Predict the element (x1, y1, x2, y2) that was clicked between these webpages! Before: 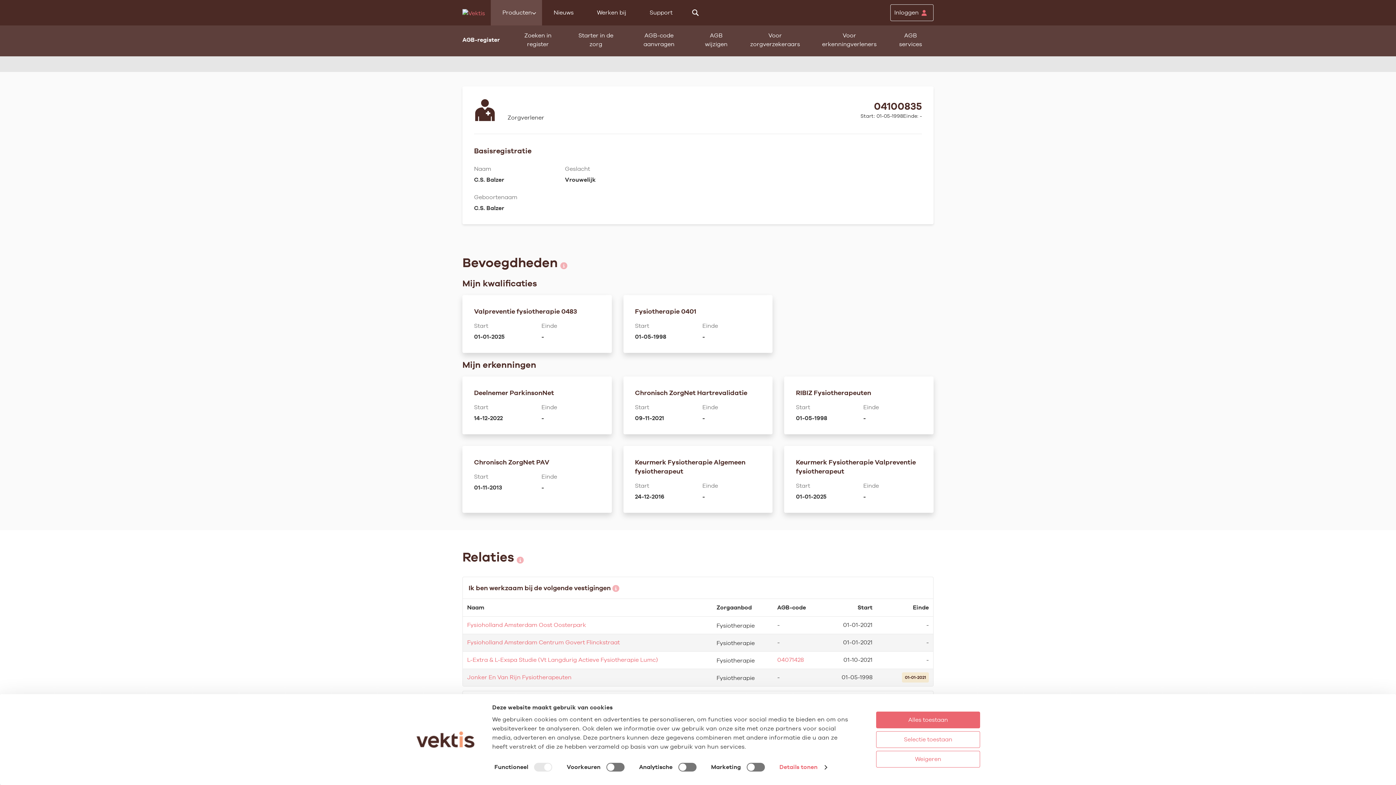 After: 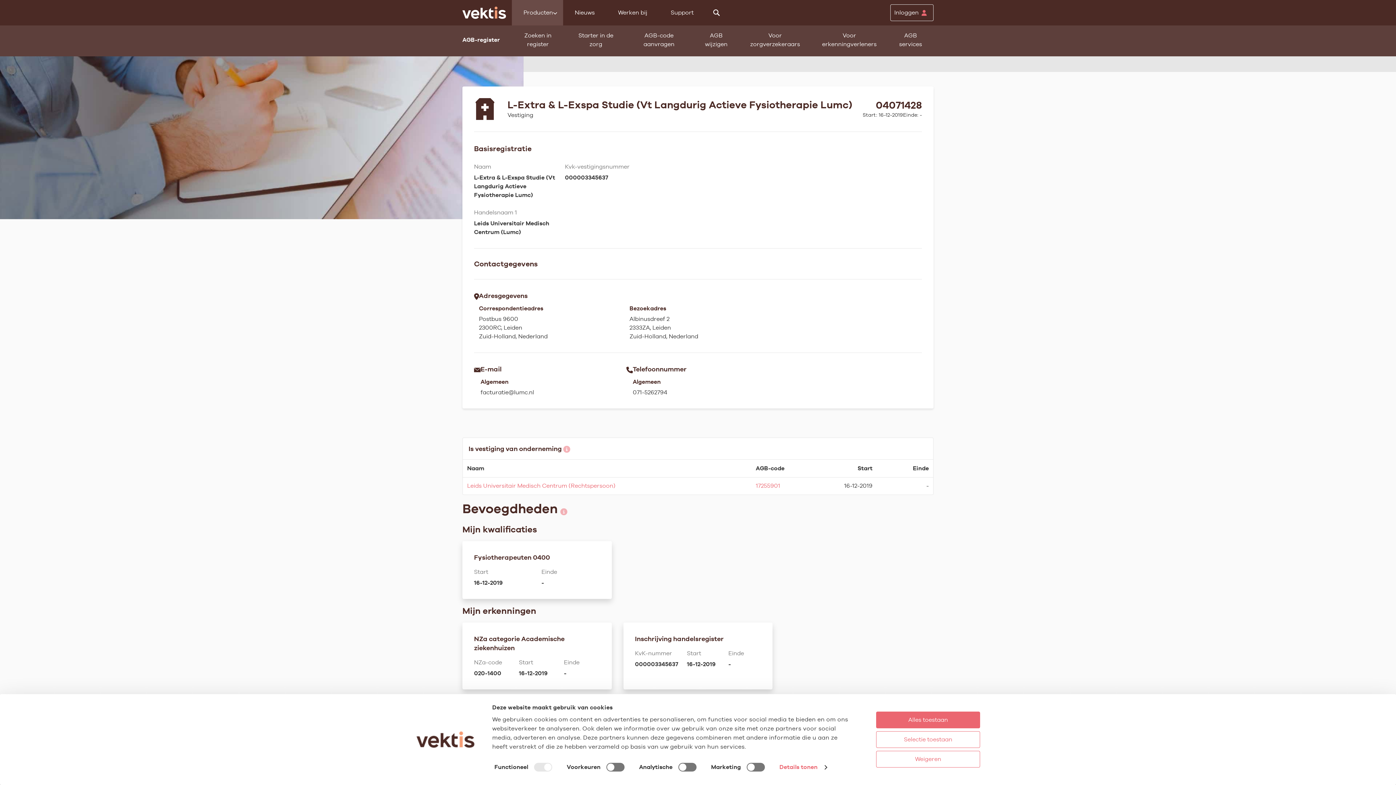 Action: bbox: (777, 656, 804, 663) label: 04071428